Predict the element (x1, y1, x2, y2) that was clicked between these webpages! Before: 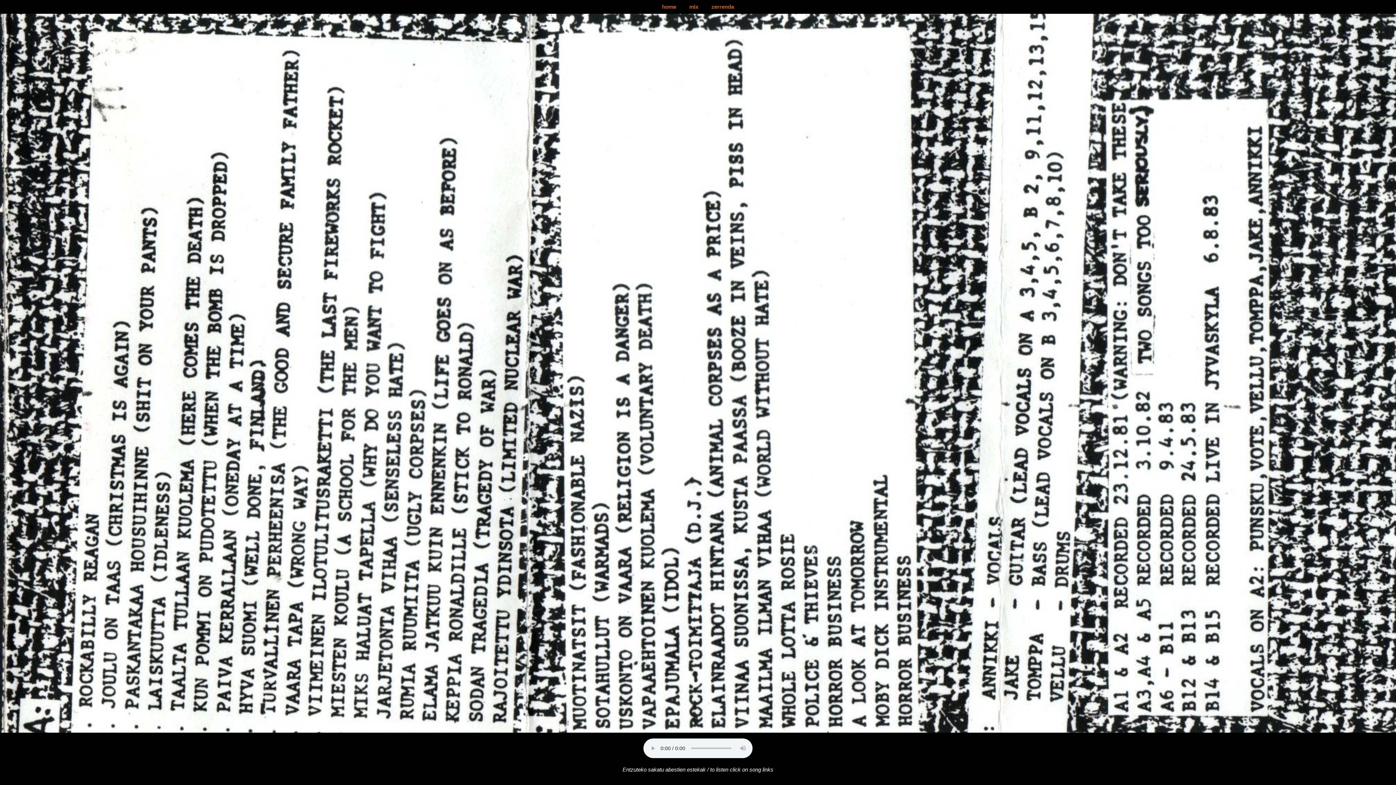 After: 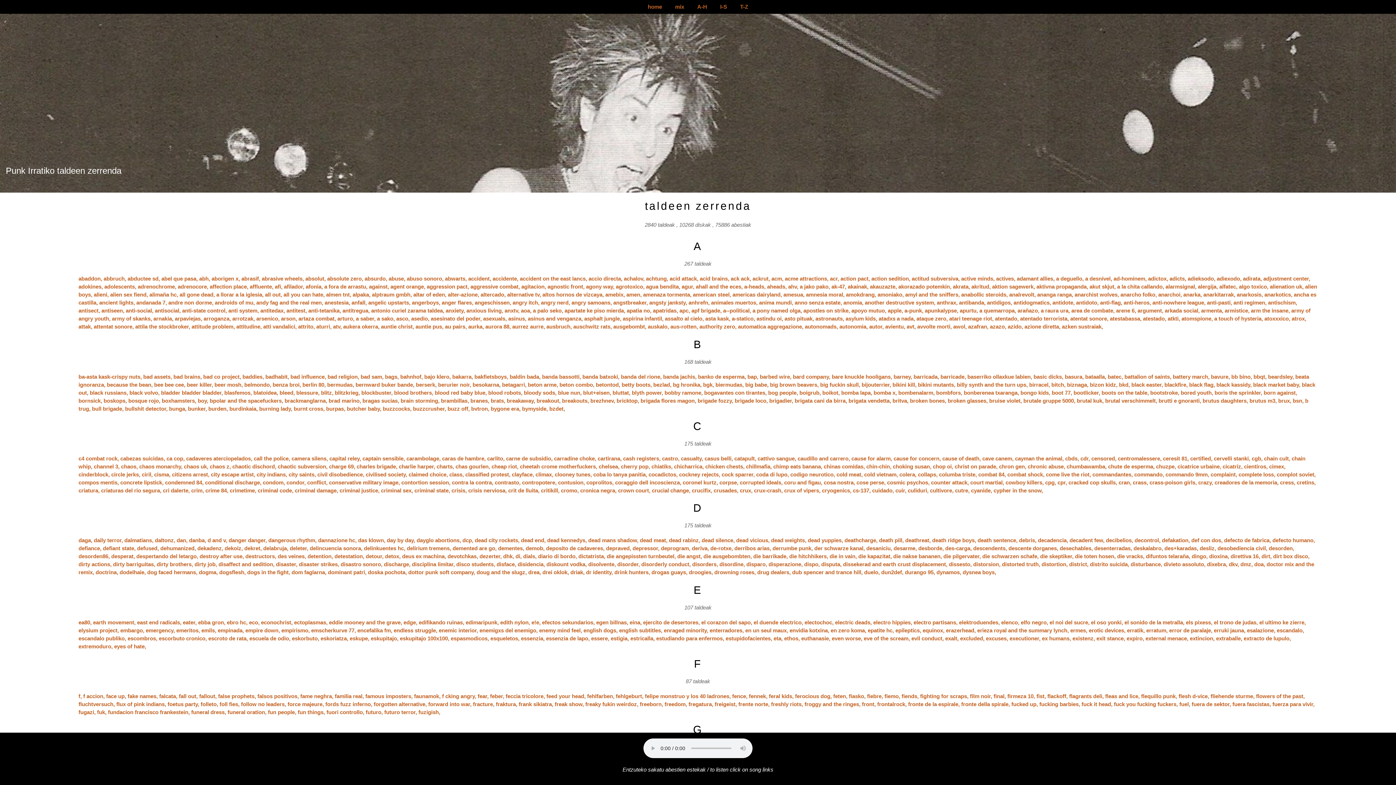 Action: label: zerrenda bbox: (705, 0, 740, 13)